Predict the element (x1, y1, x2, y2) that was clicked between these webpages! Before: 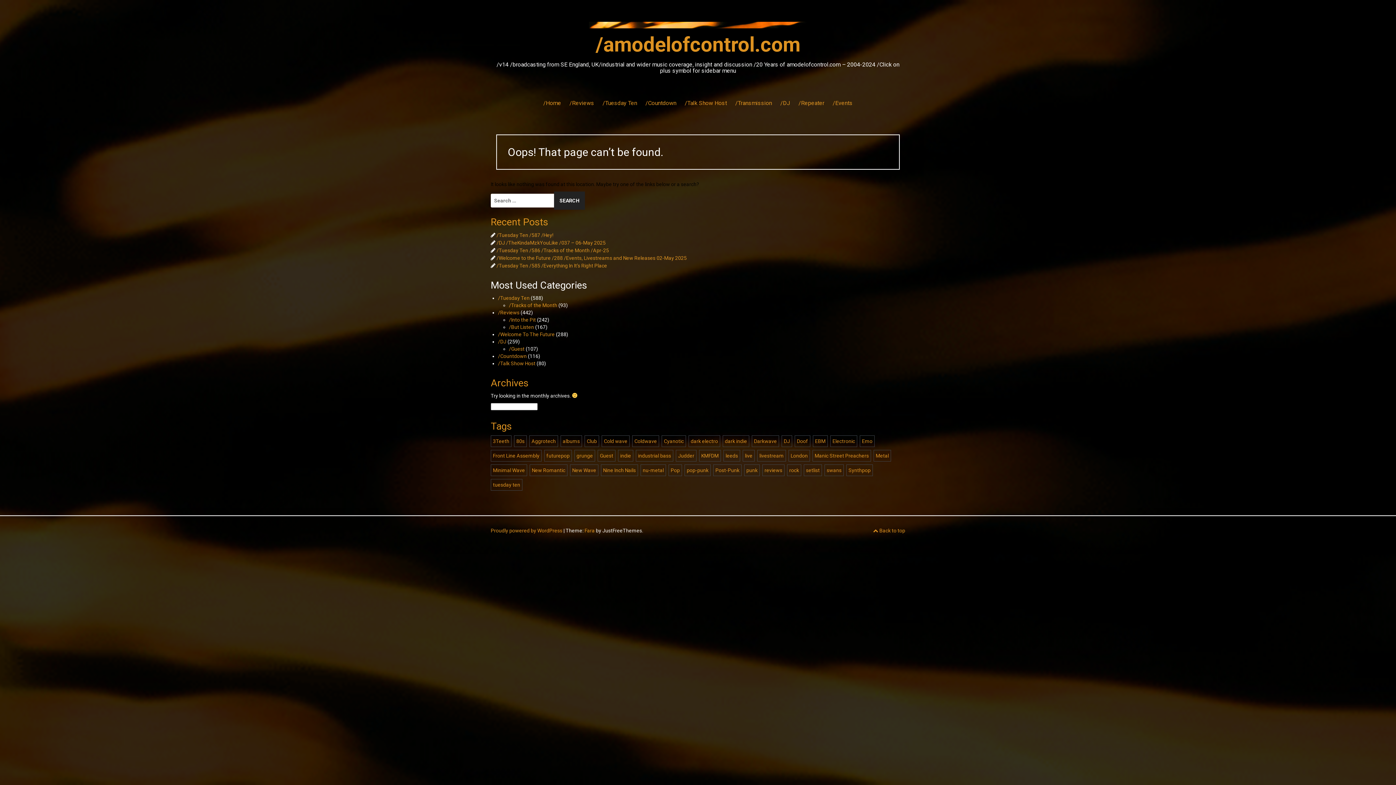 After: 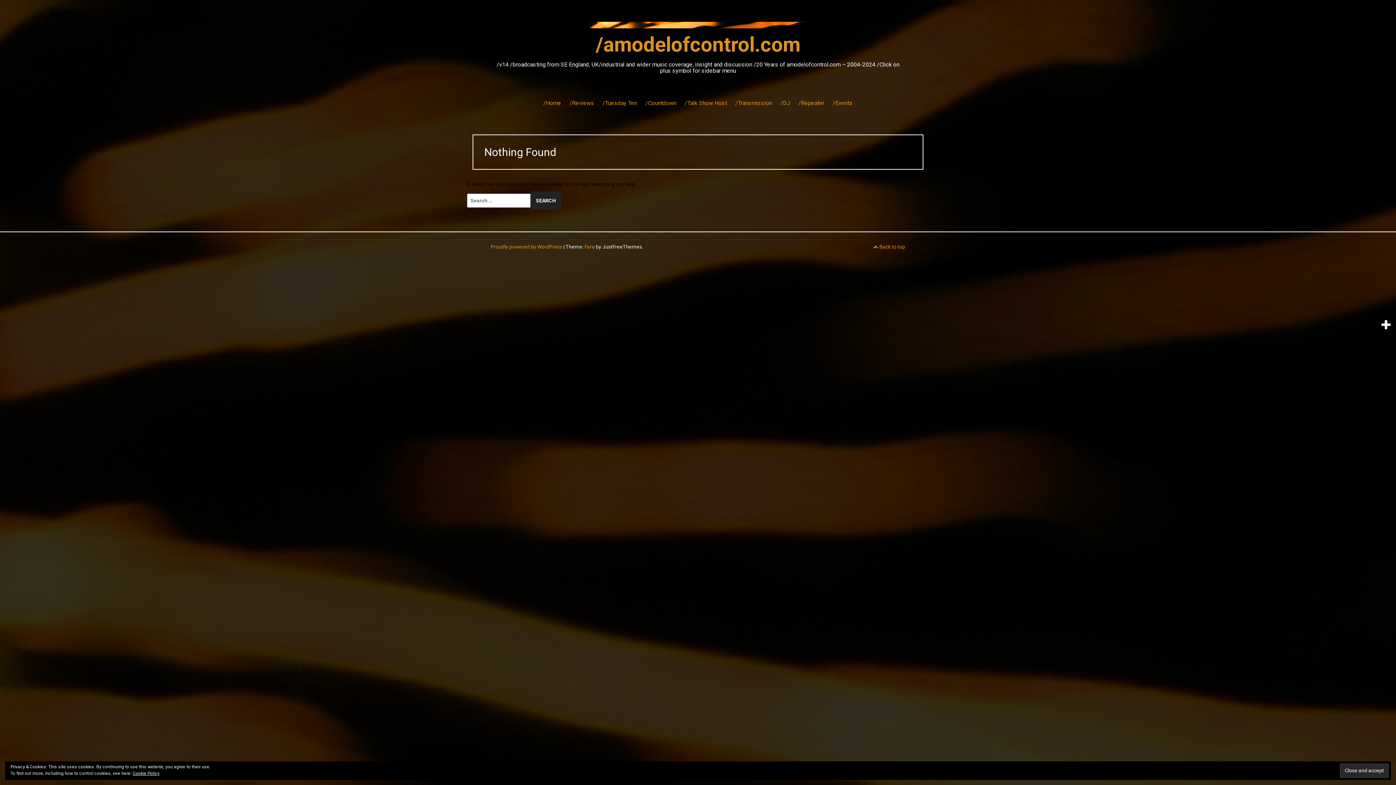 Action: bbox: (787, 464, 801, 476) label: rock (107 items)